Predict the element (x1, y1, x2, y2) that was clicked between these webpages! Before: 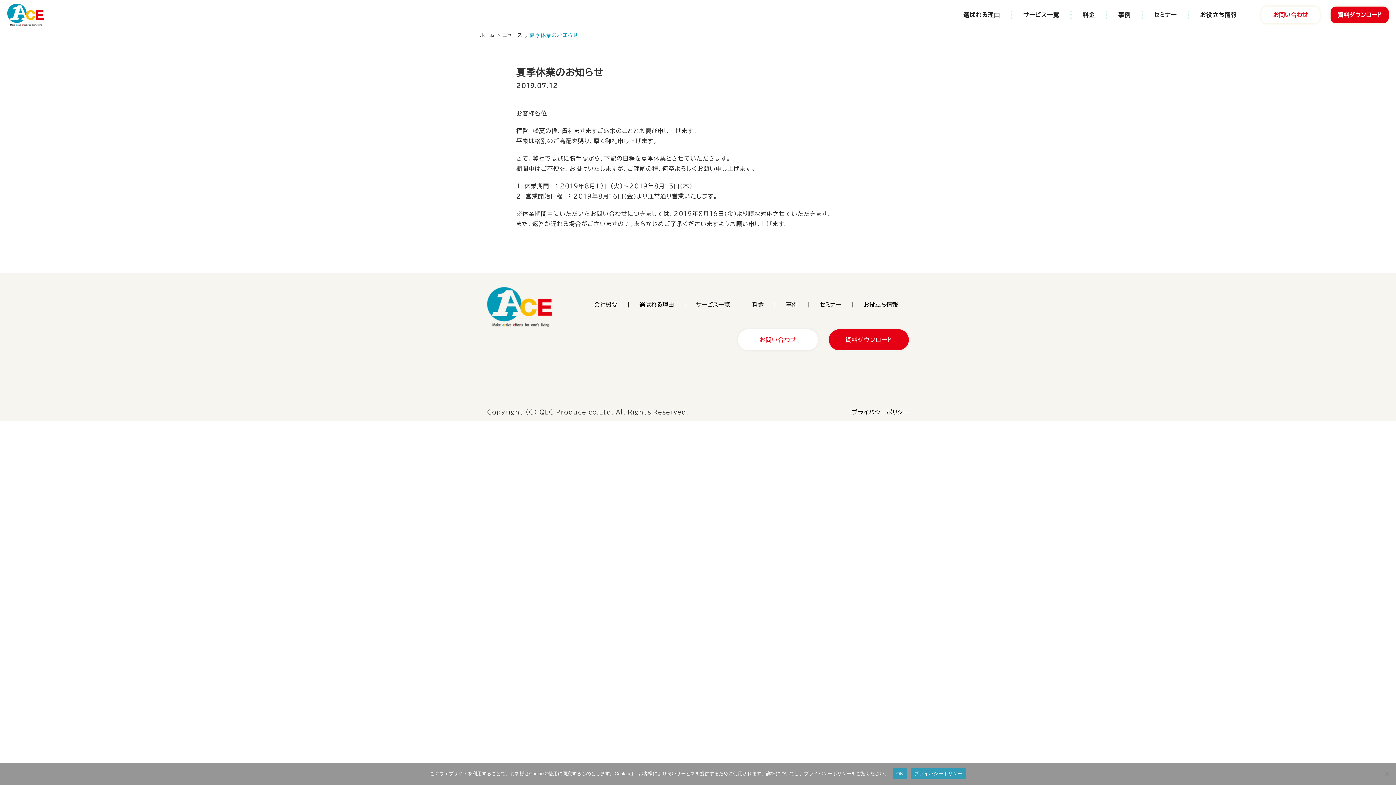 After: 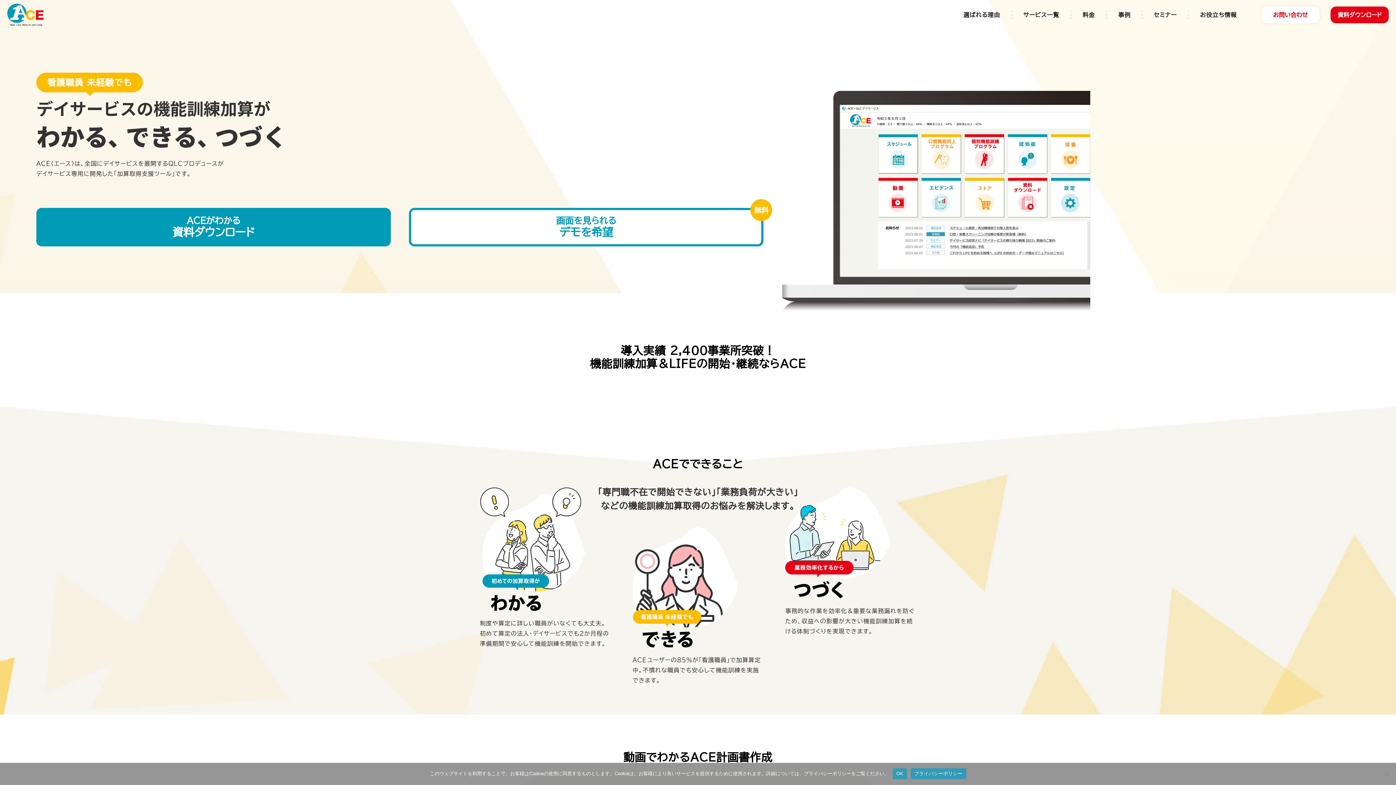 Action: label: ホーム bbox: (480, 30, 495, 40)